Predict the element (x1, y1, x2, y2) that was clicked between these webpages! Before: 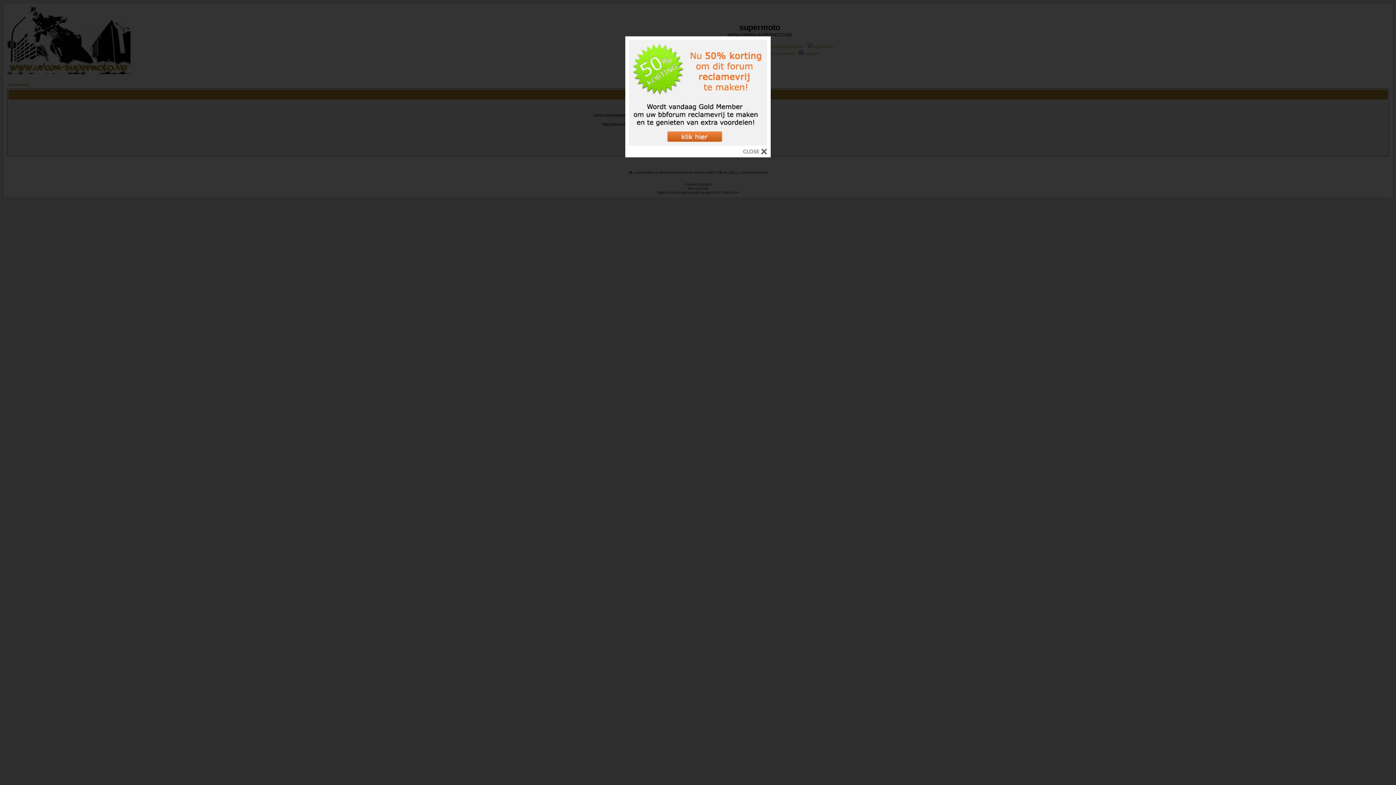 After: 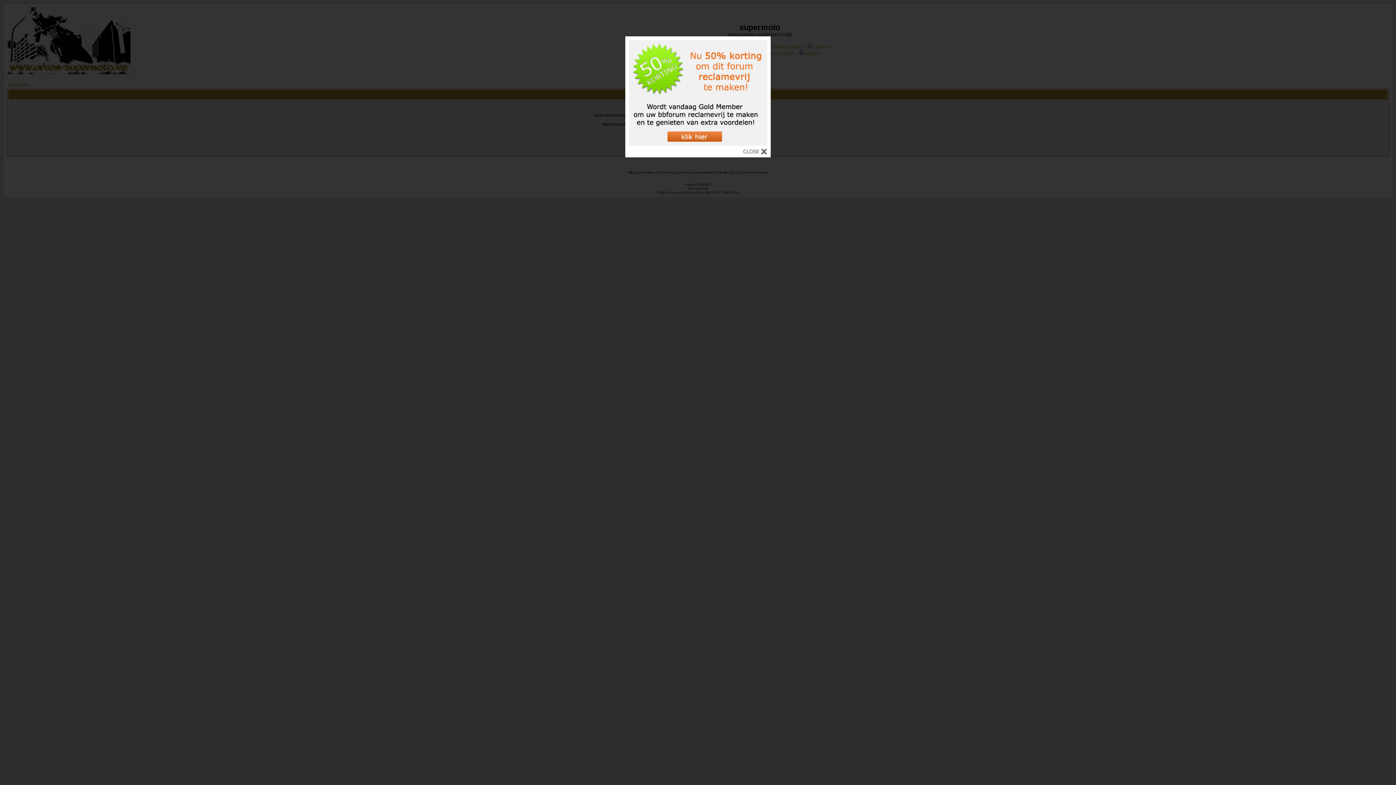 Action: bbox: (629, 140, 767, 146)